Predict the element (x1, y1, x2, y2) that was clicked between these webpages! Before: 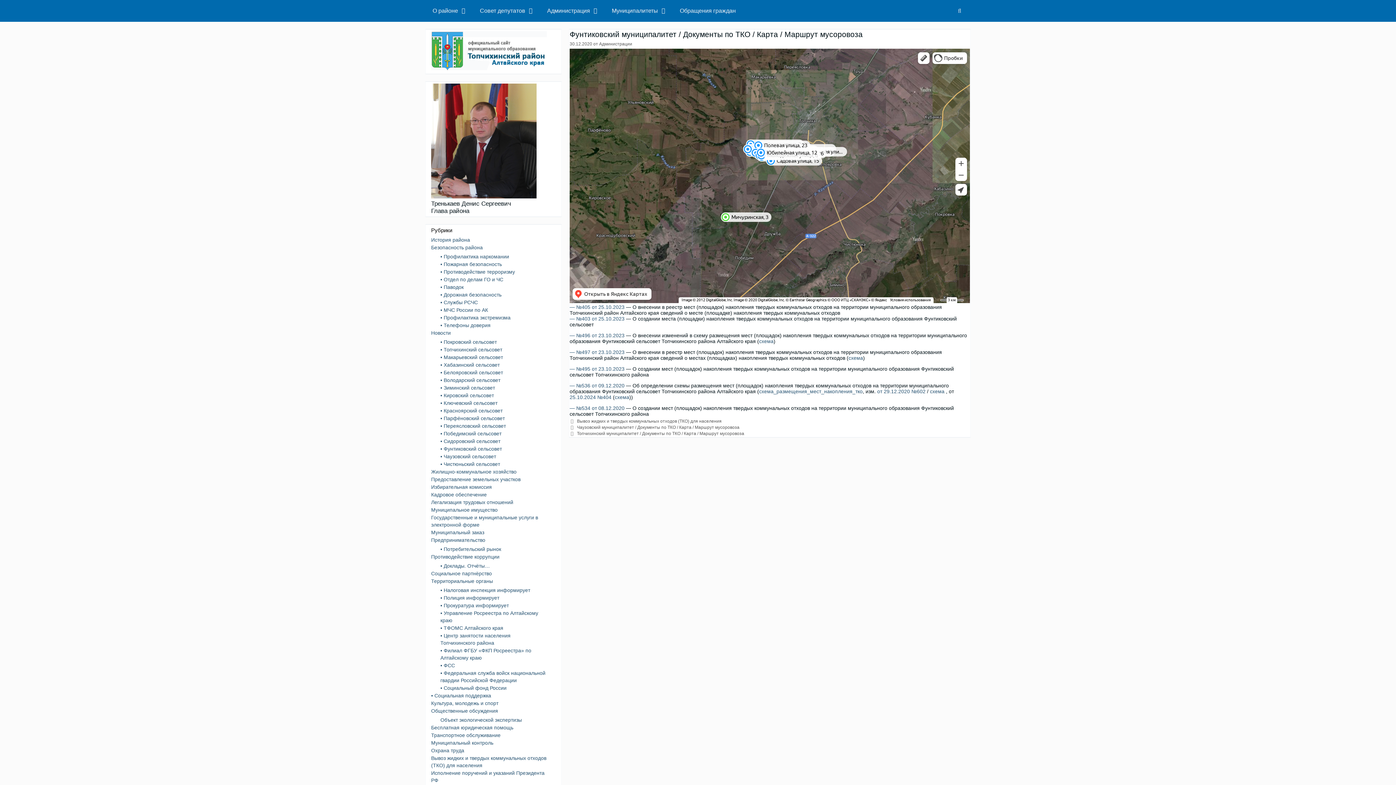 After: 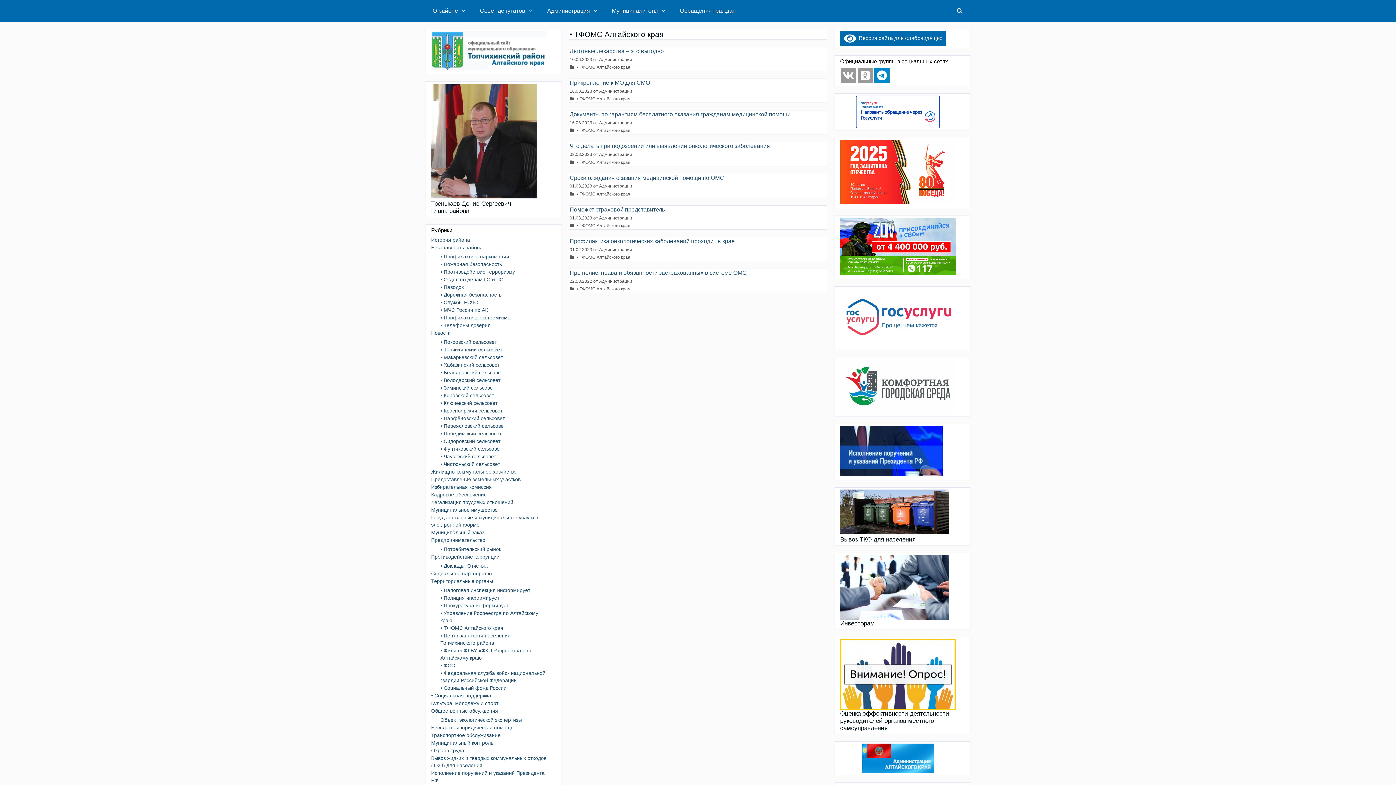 Action: bbox: (440, 625, 503, 631) label: • ТФОМС Алтайского края